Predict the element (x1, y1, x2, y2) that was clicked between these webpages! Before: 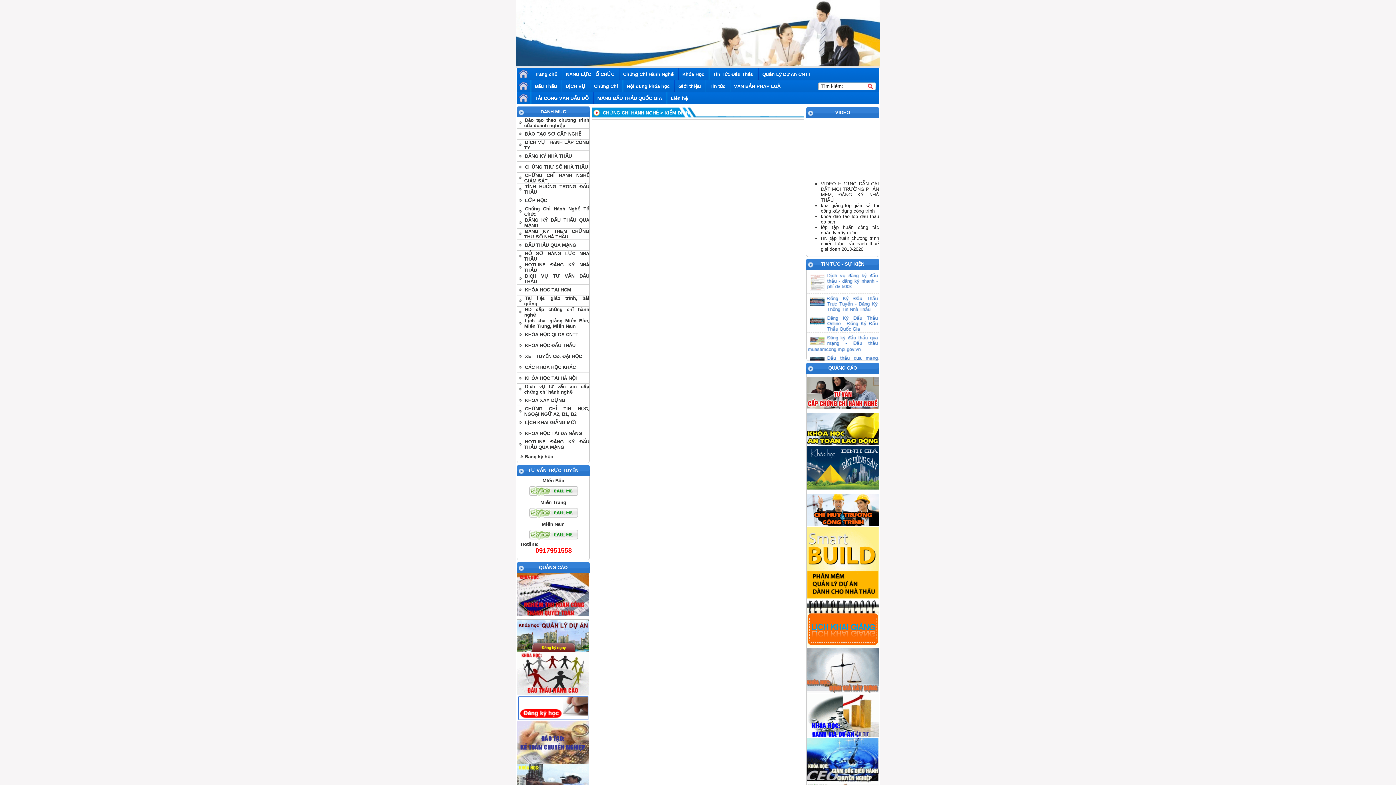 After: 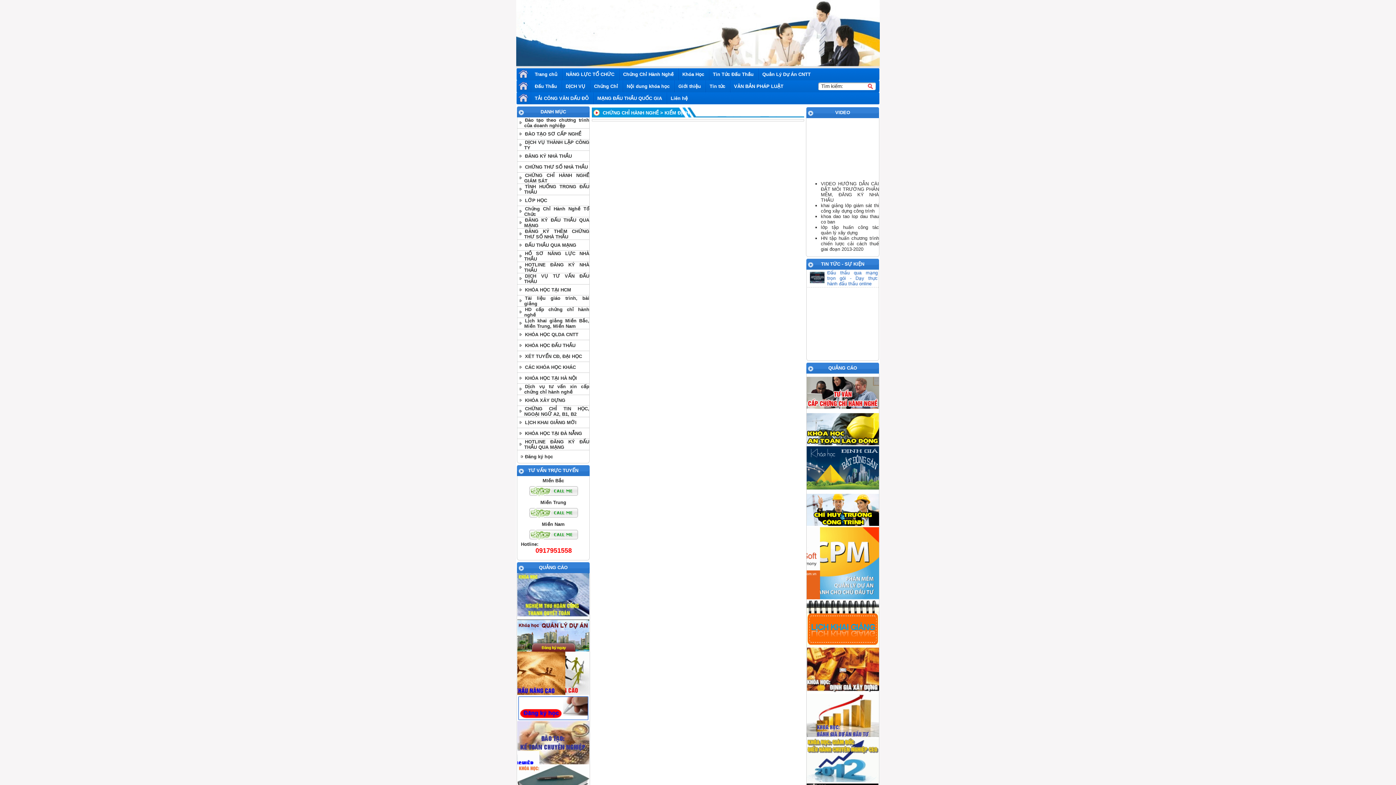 Action: label: HN tập huấn chương trình chiến lược cải cách thuế giai đoạn 2013-2020 bbox: (821, 235, 879, 252)